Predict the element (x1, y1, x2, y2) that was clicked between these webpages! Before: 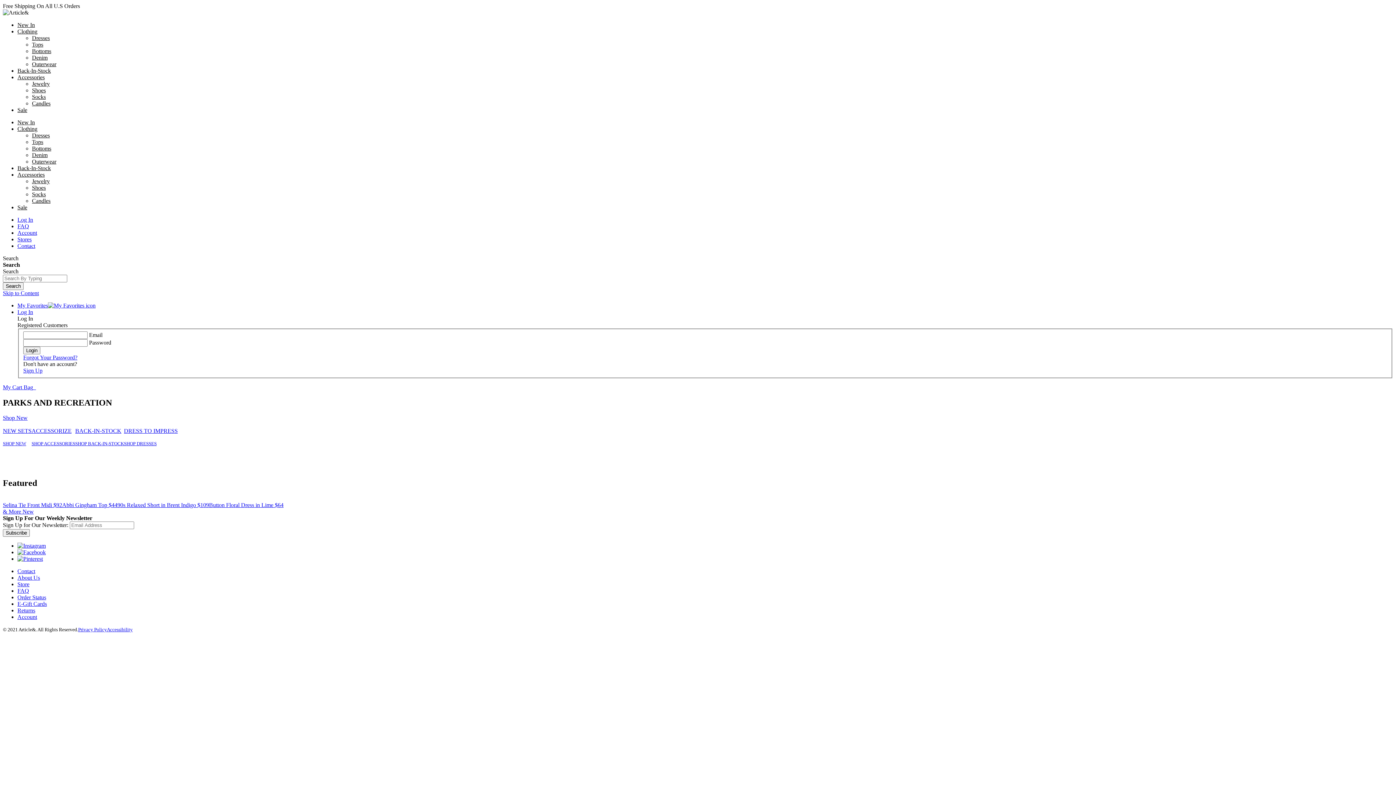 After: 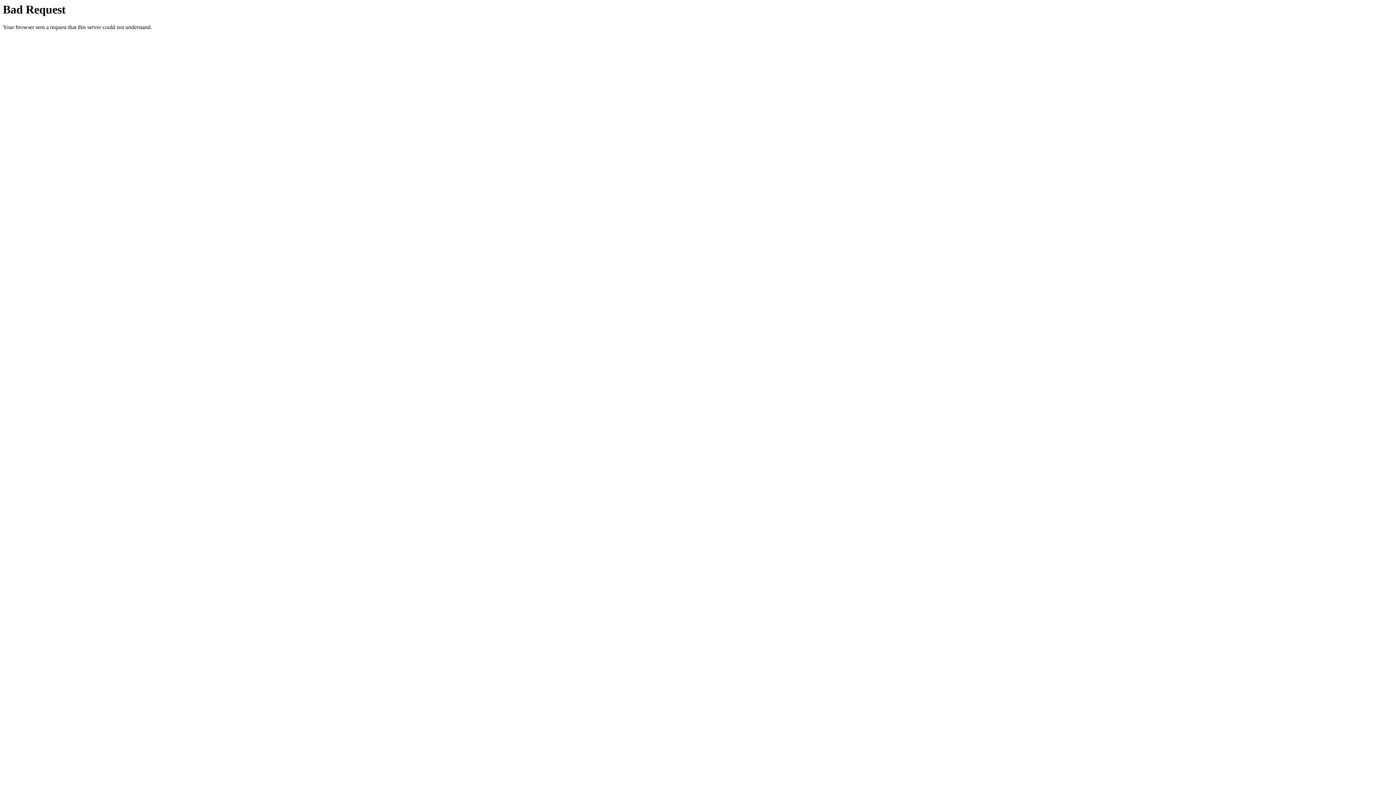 Action: bbox: (17, 171, 44, 177) label: Accessories